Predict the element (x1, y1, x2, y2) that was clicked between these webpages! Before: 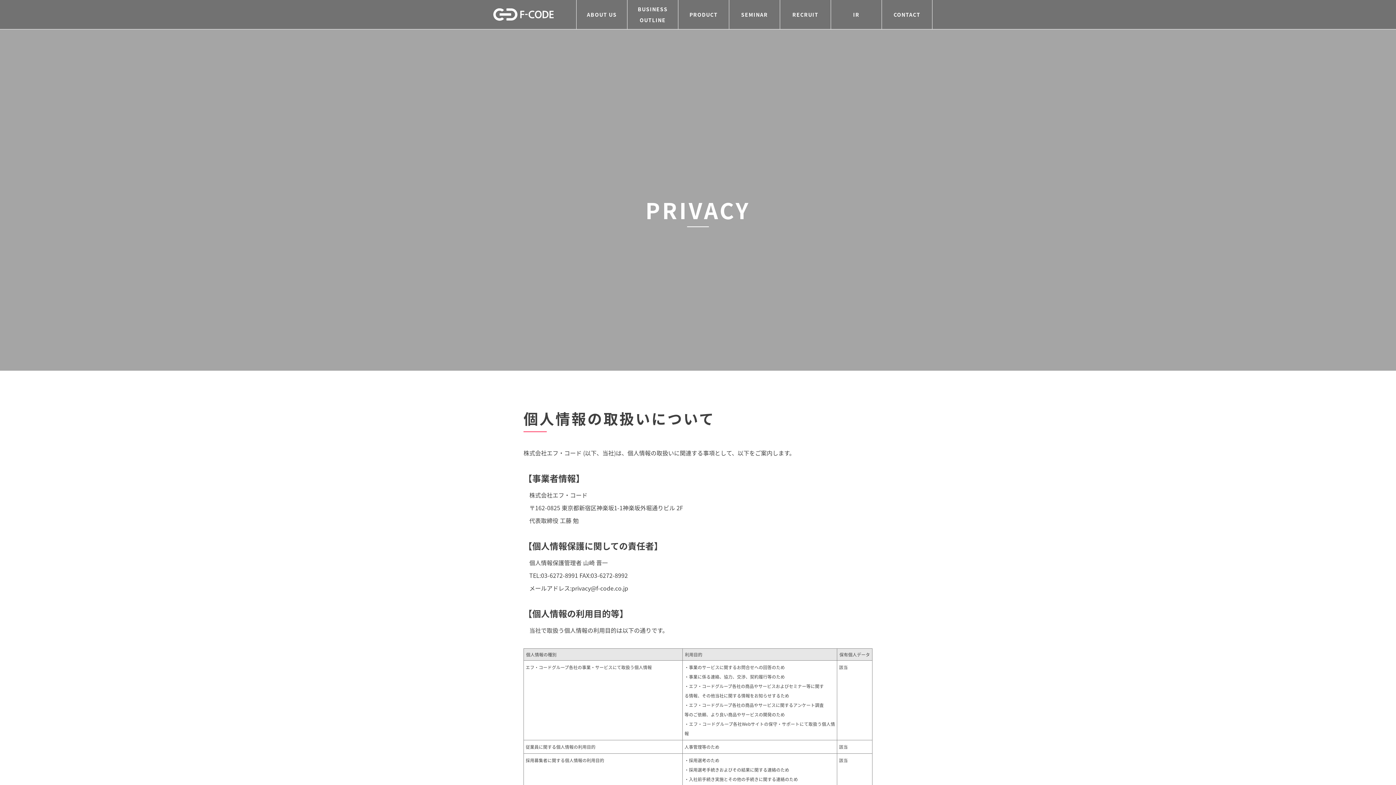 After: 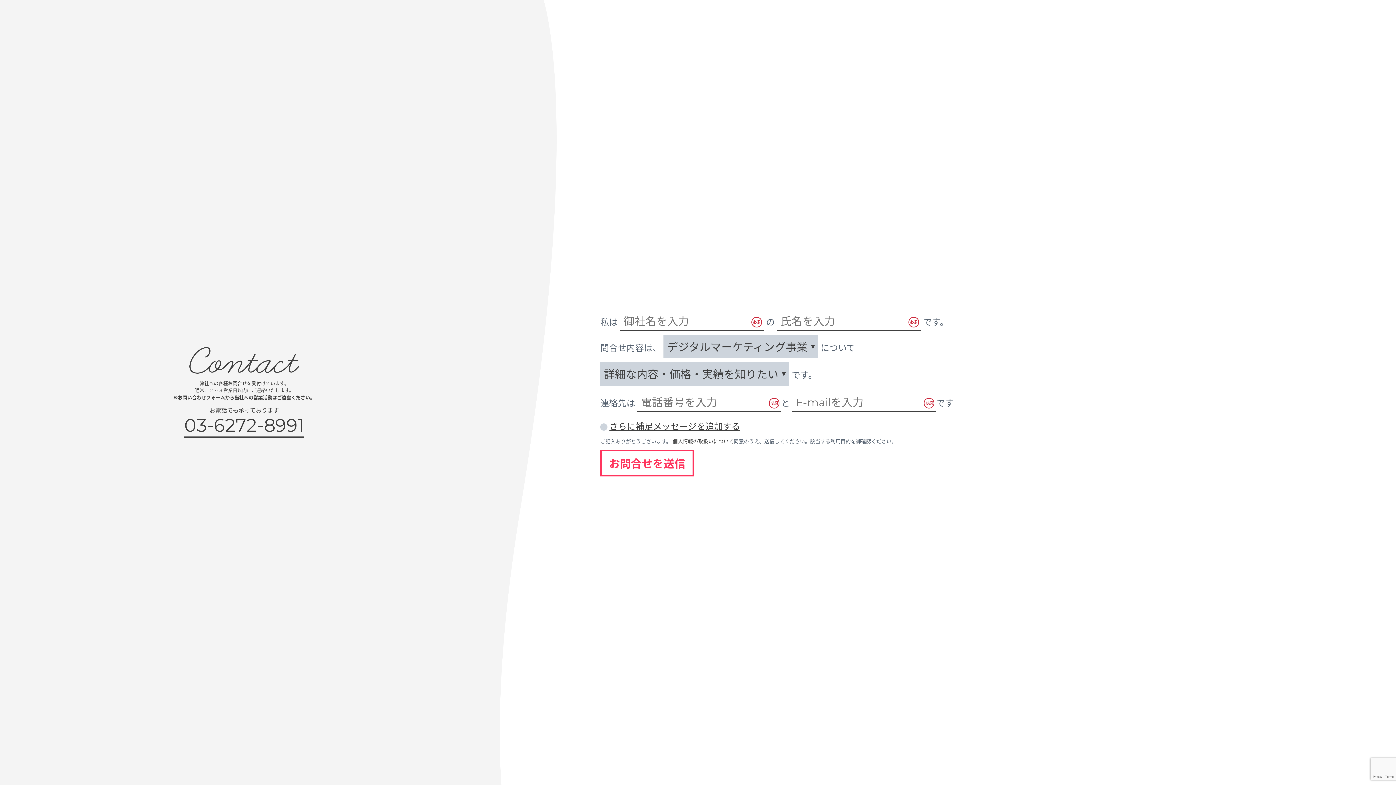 Action: bbox: (882, 0, 932, 29) label: CONTACT